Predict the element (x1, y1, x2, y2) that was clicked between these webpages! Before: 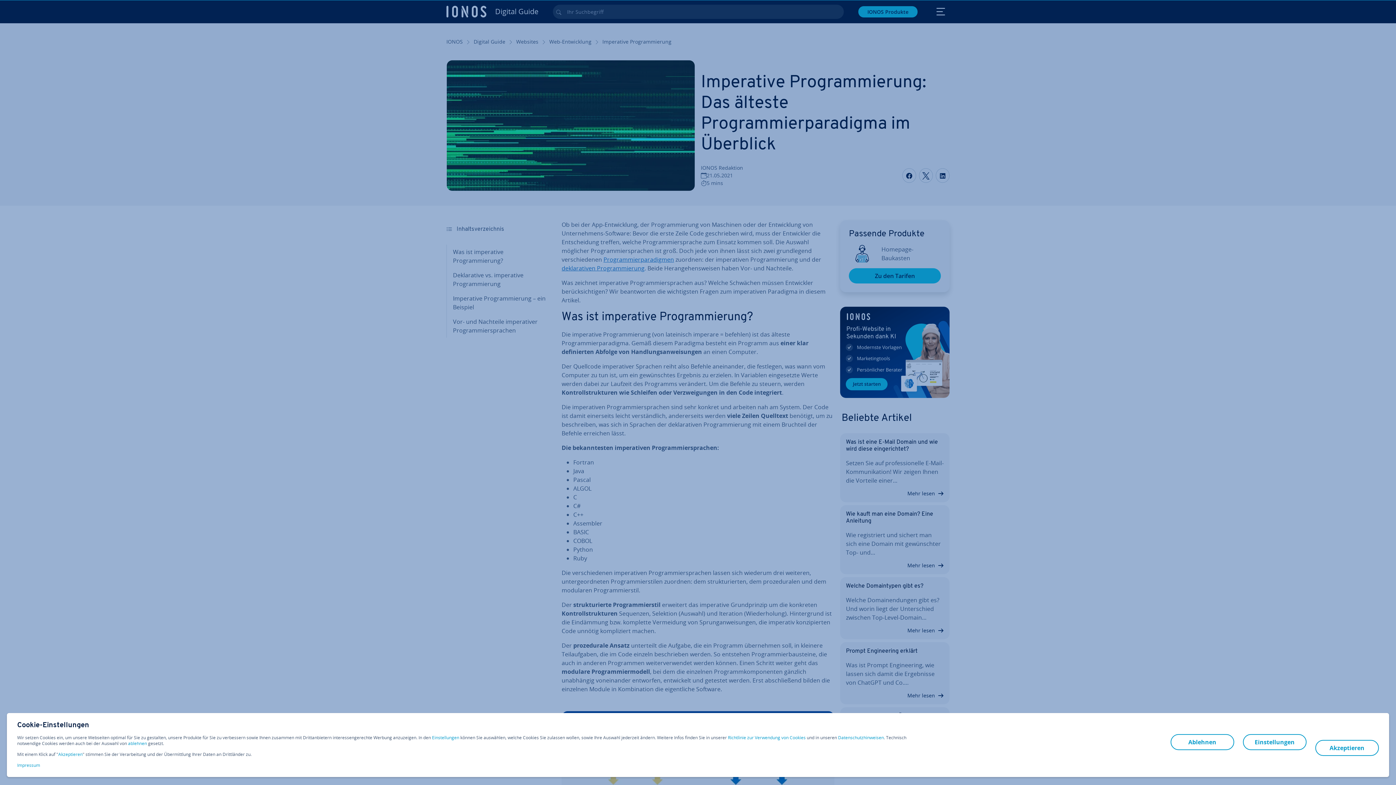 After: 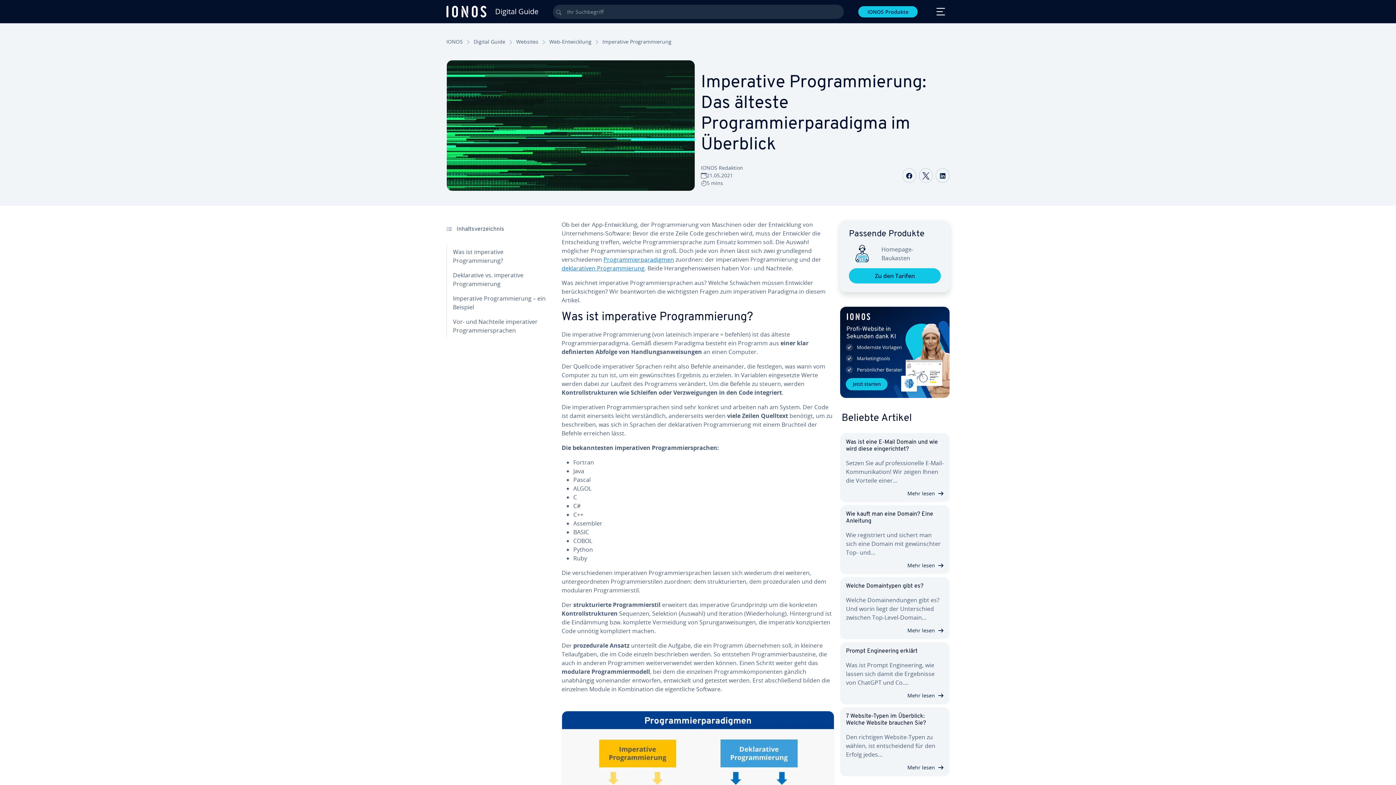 Action: label: Akzeptieren bbox: (58, 752, 82, 757)